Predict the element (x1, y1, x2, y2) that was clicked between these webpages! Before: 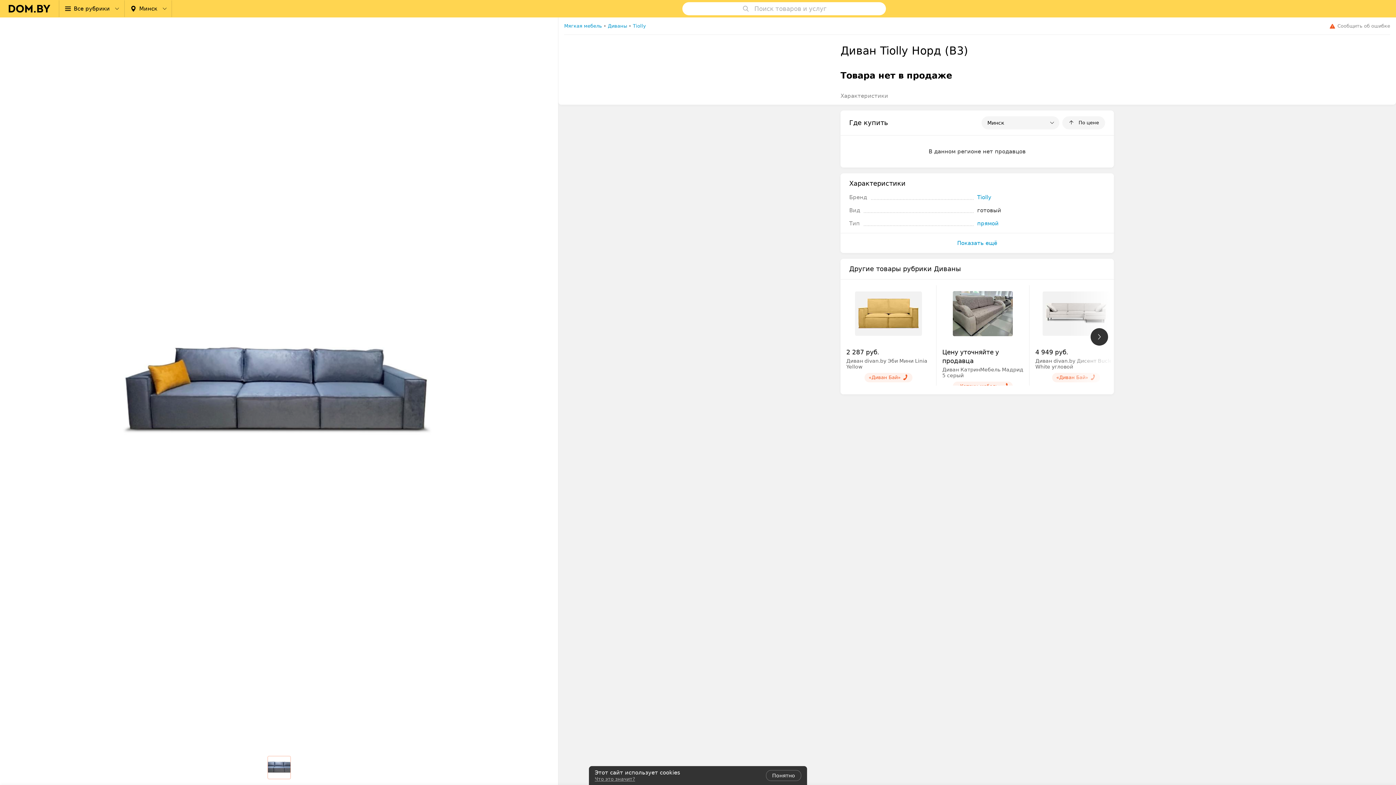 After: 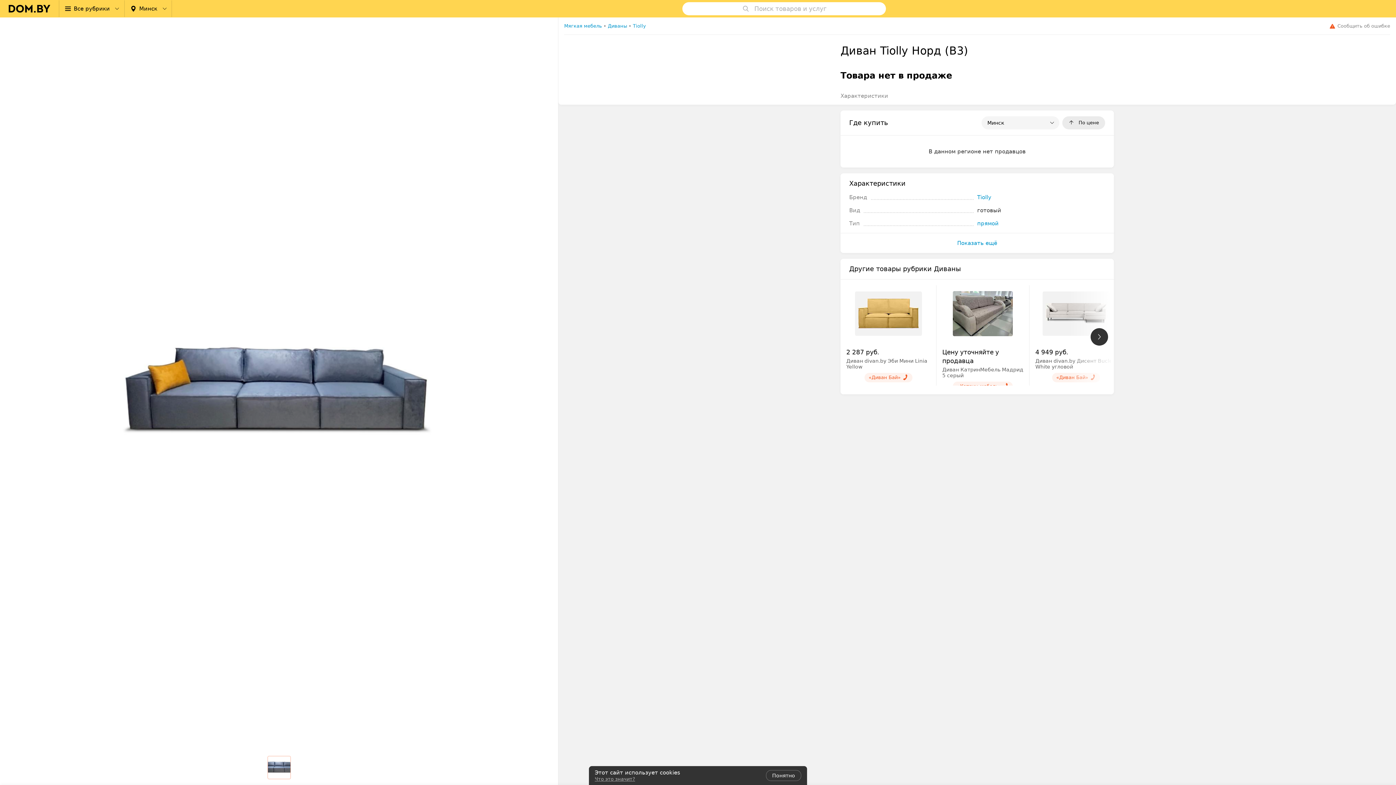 Action: label: По цене bbox: (1062, 116, 1105, 129)